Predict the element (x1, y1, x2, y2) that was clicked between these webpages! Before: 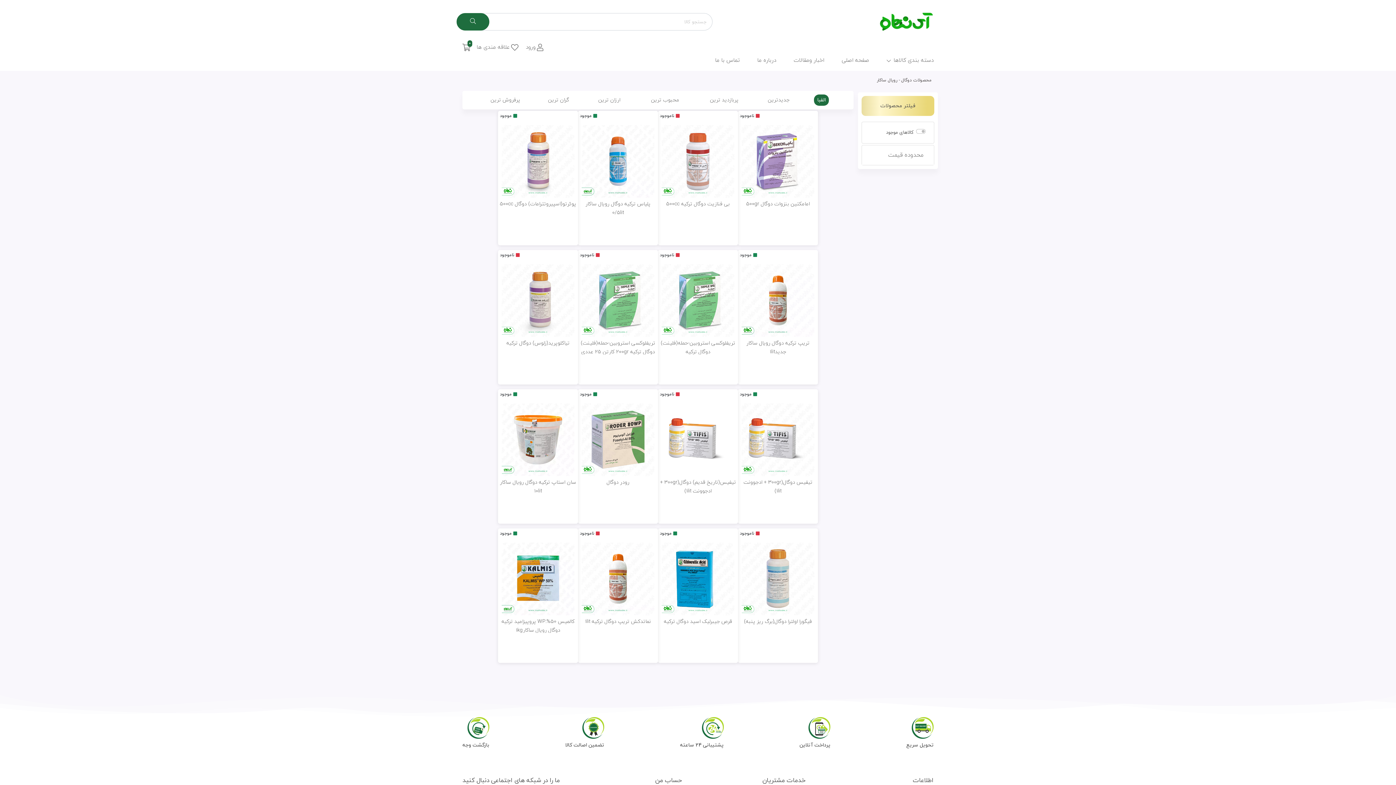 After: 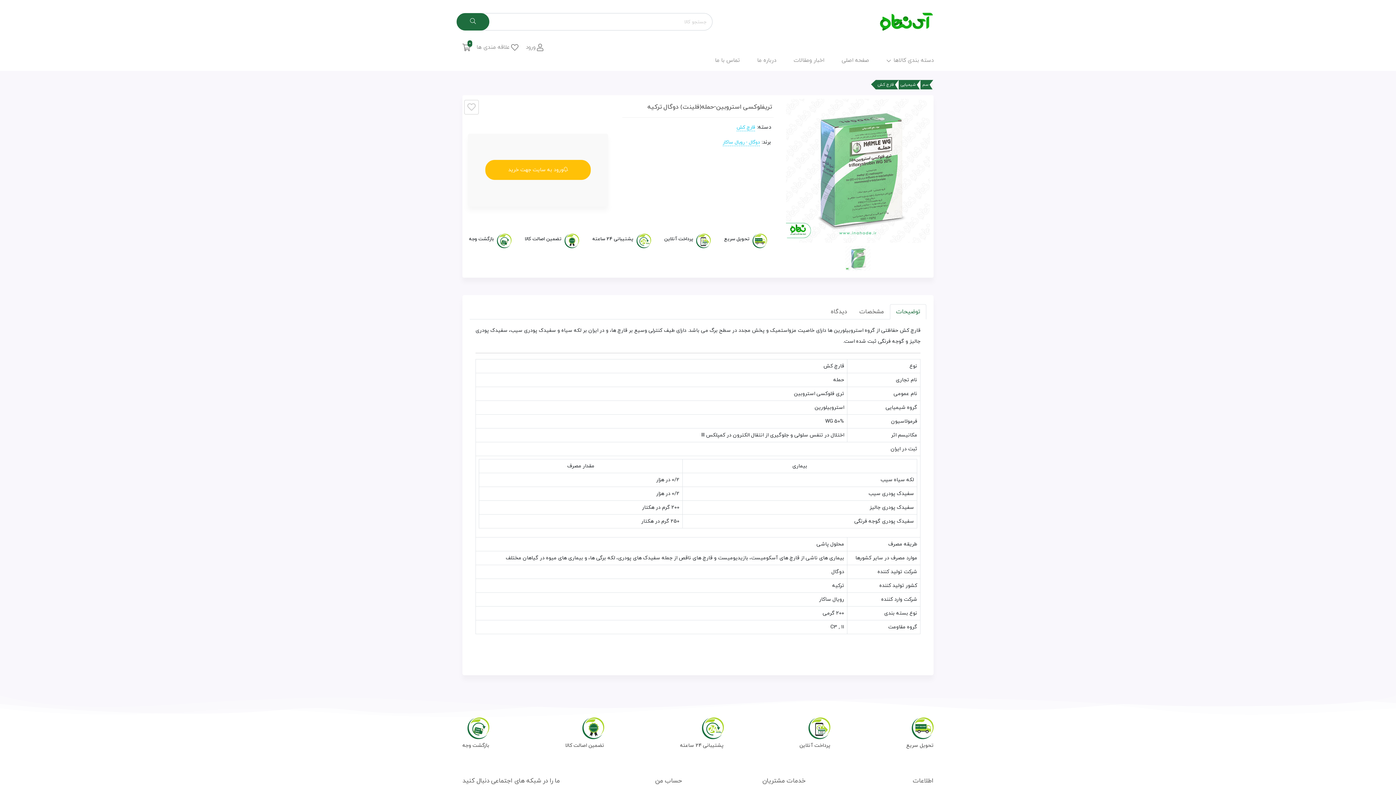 Action: bbox: (661, 296, 734, 304)